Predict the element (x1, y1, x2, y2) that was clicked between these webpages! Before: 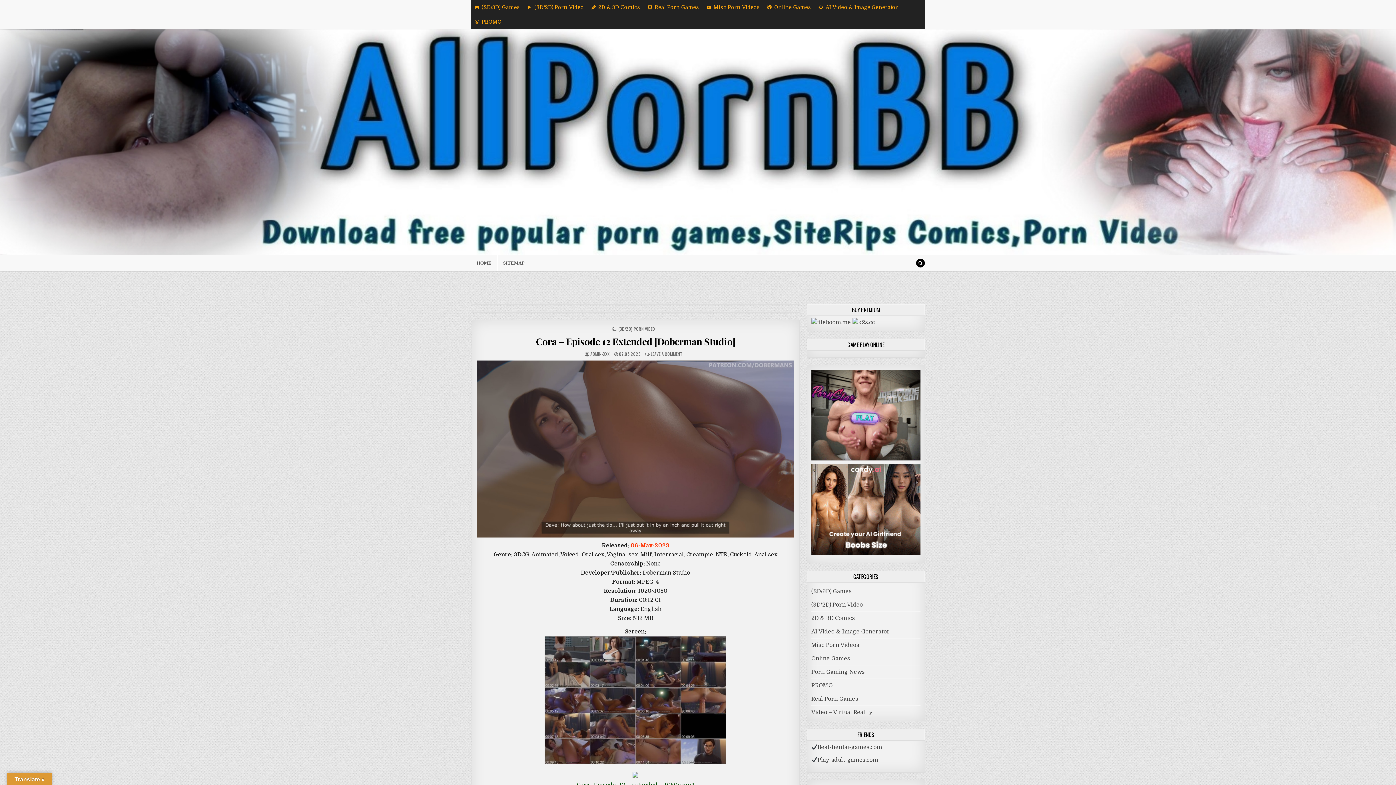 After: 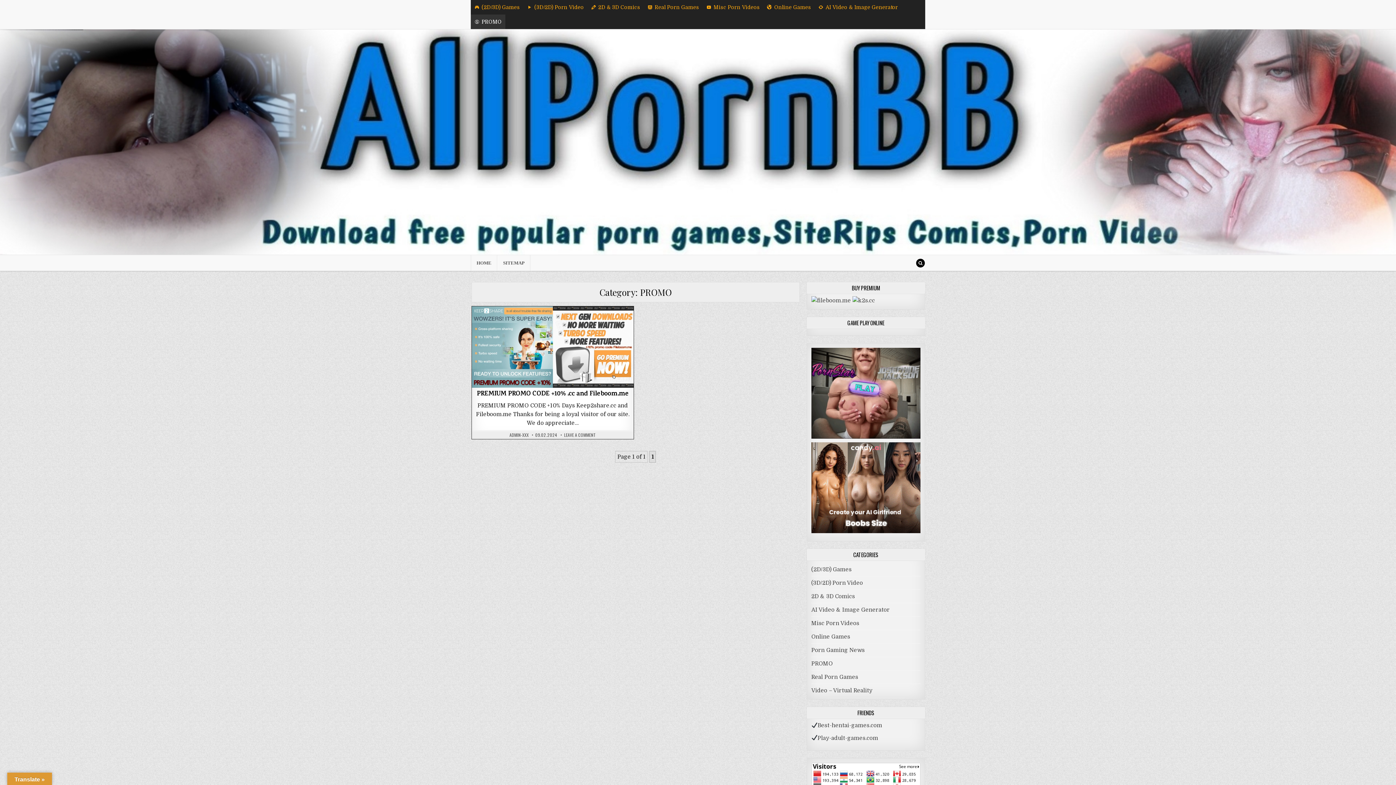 Action: bbox: (470, 14, 505, 29) label: PROMO